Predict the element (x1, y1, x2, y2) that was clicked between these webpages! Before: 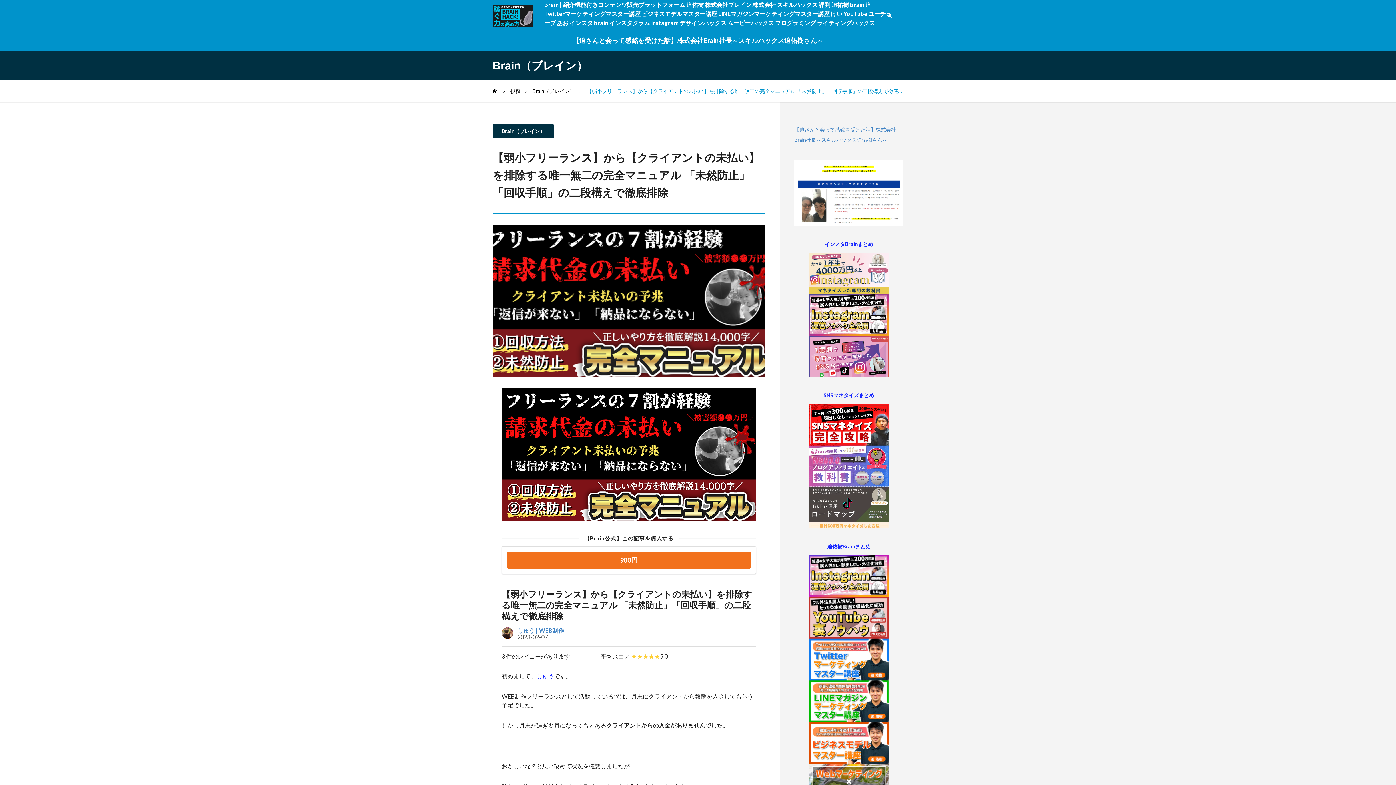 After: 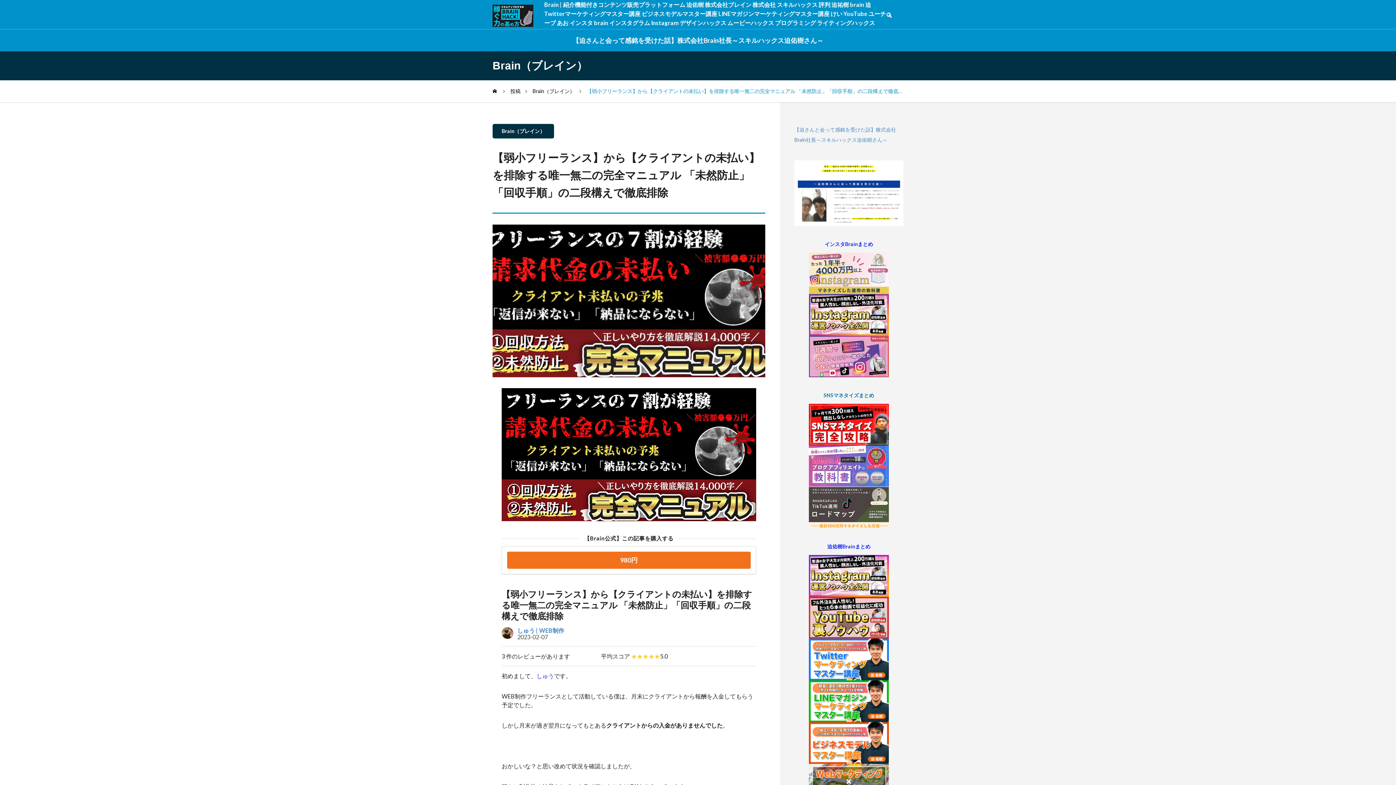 Action: label: SNSマネタイズまとめ bbox: (823, 392, 874, 398)